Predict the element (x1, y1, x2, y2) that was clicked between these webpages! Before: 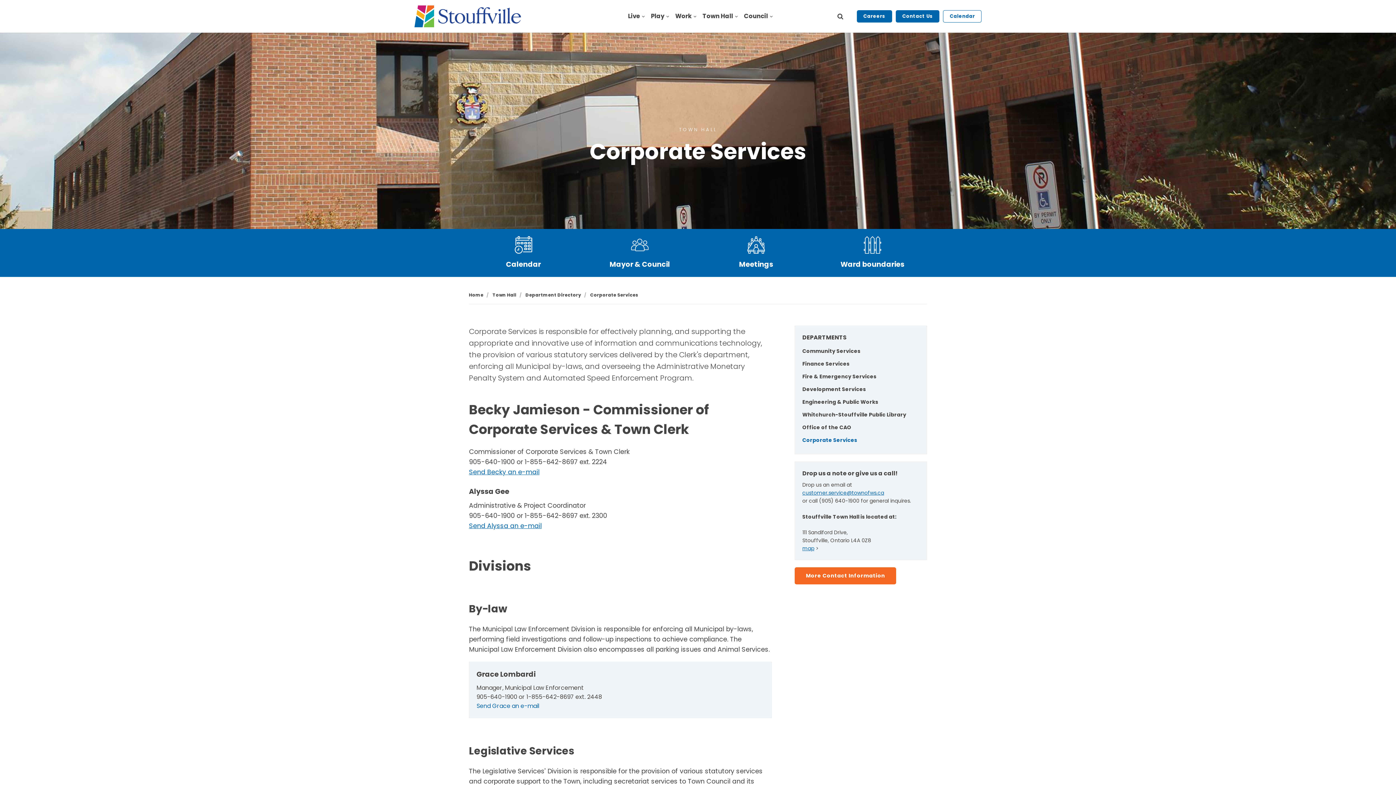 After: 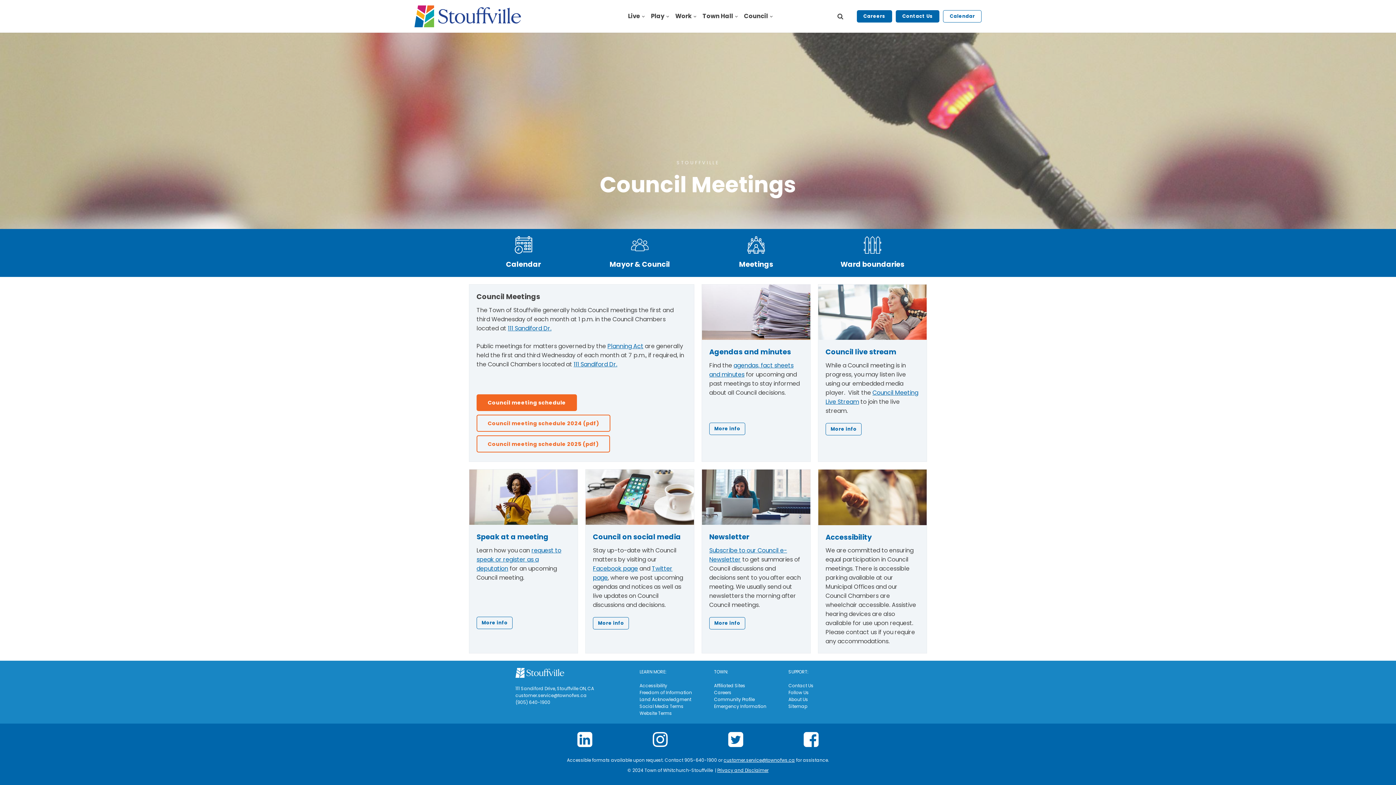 Action: bbox: (701, 236, 810, 253)